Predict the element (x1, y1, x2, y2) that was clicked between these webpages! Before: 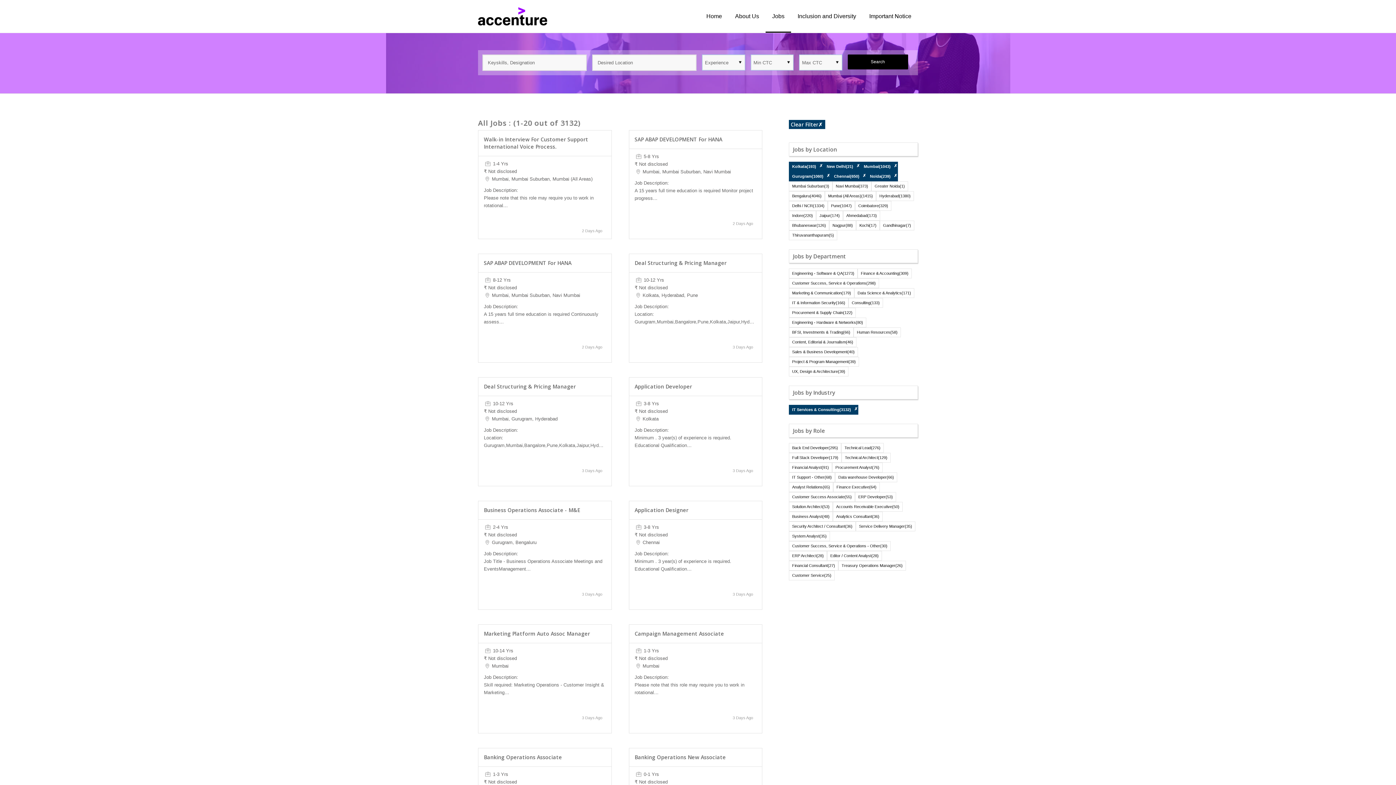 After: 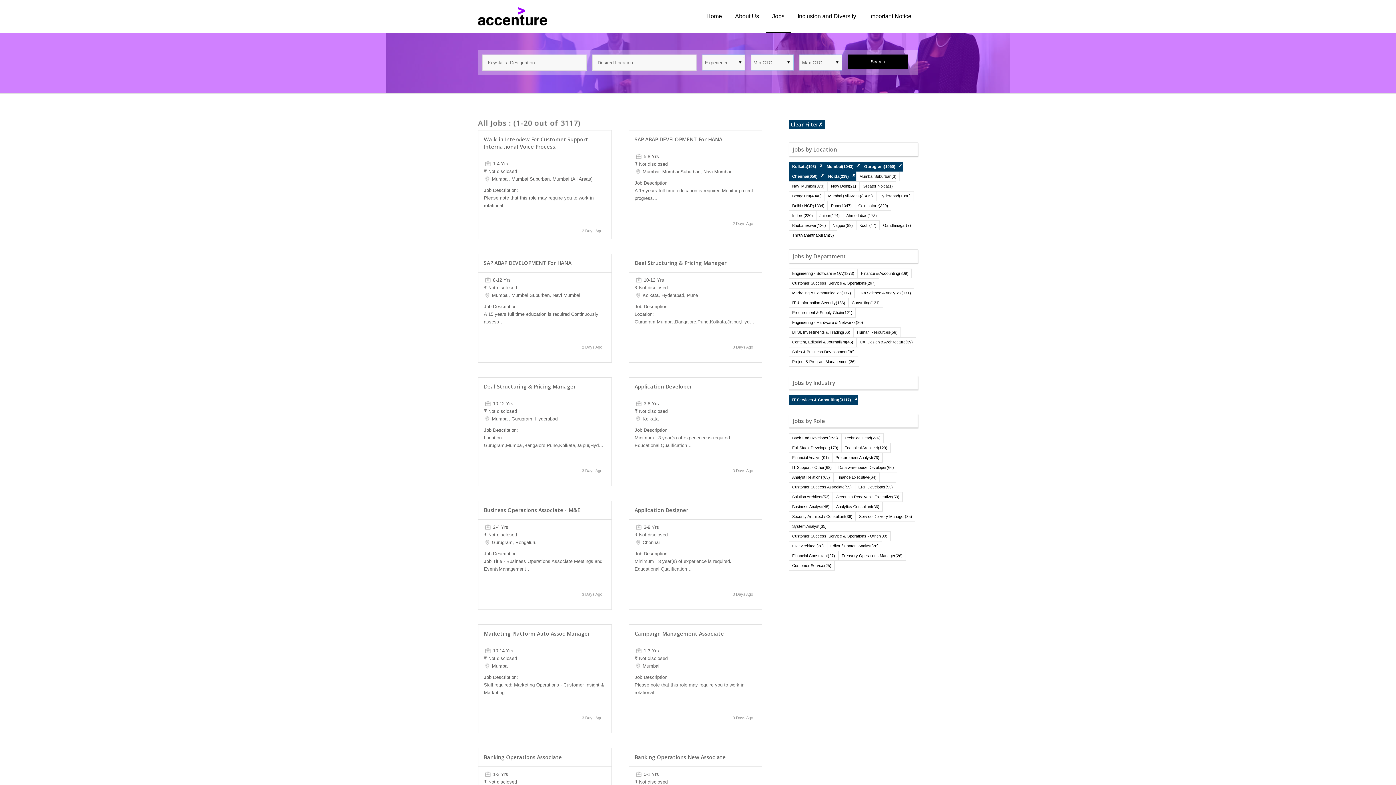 Action: label: ✗ bbox: (856, 163, 860, 168)